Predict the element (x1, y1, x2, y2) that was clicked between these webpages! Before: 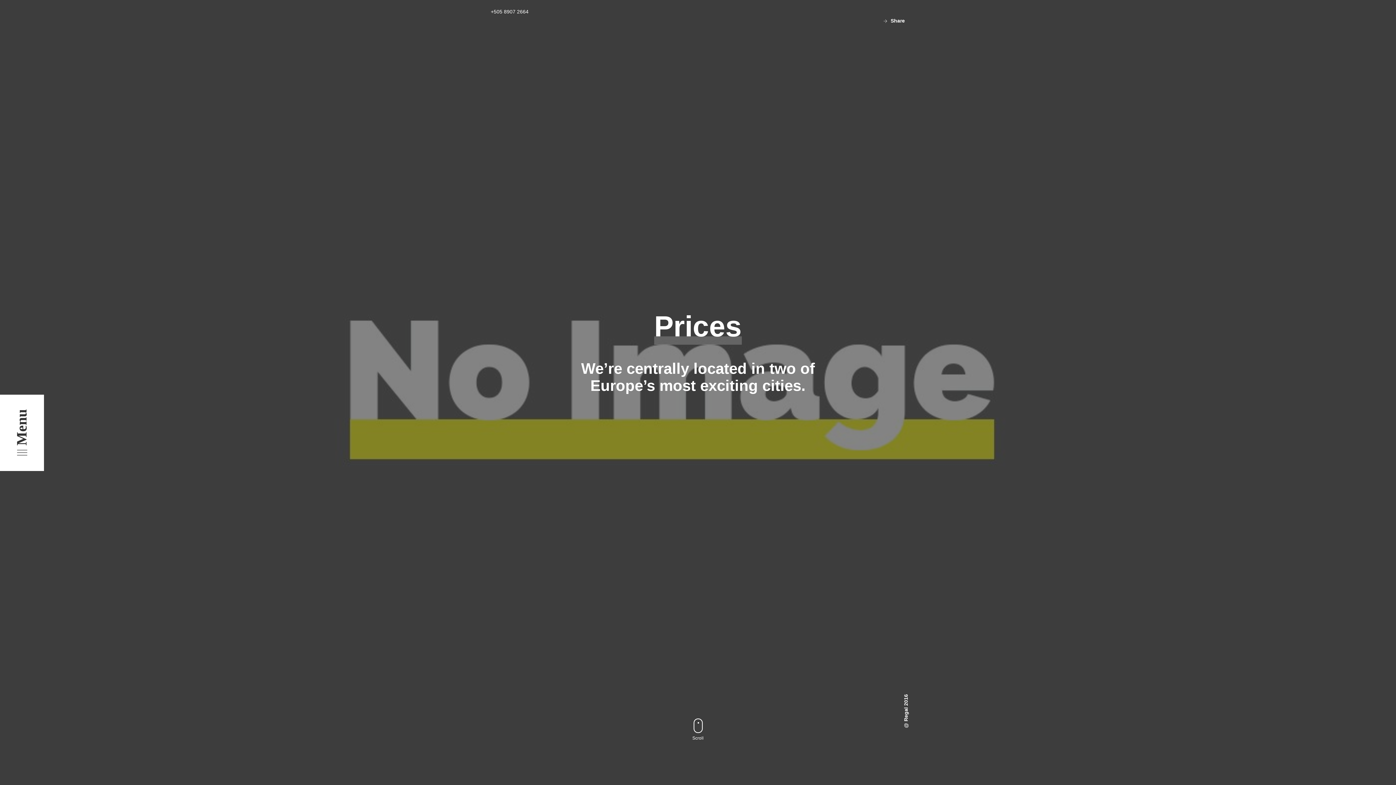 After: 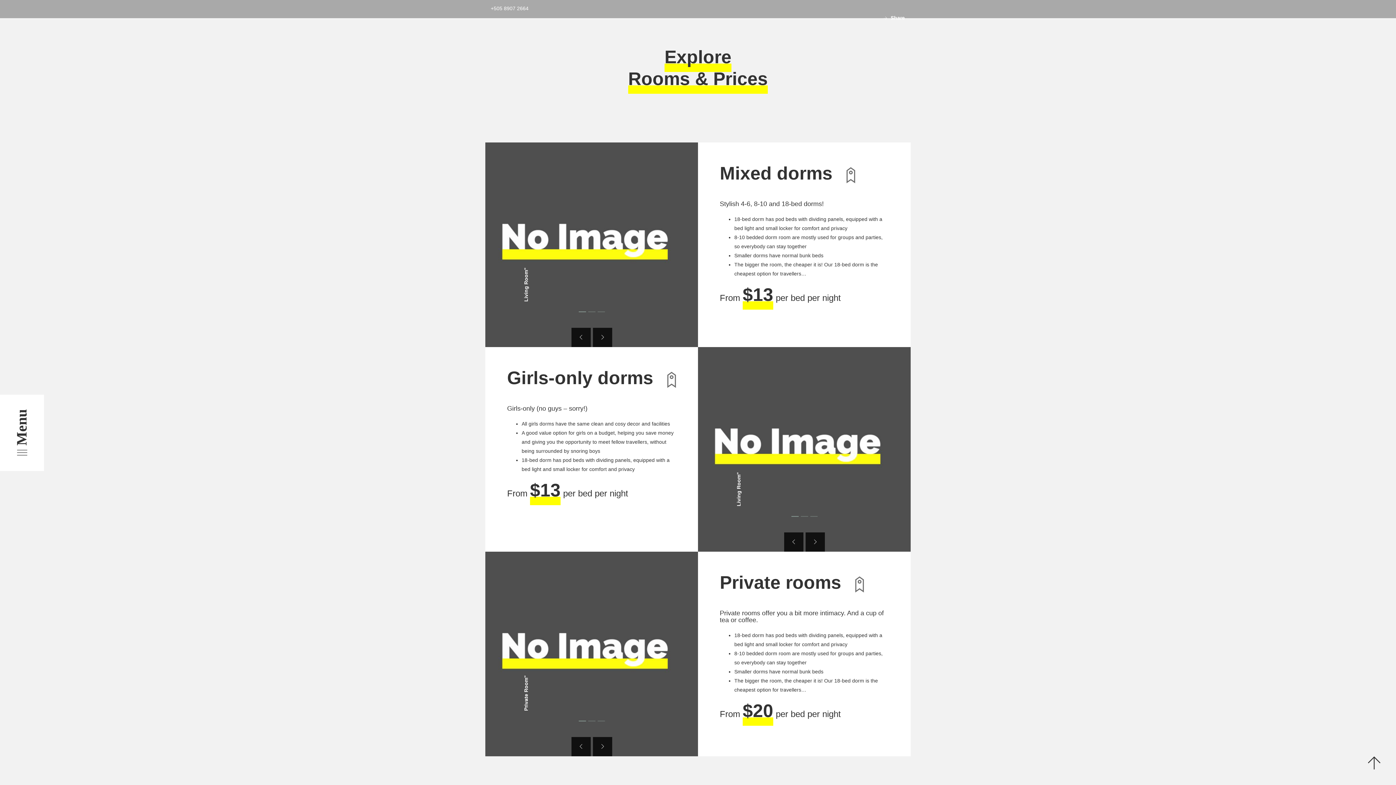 Action: bbox: (690, 718, 705, 741) label:  Scroll